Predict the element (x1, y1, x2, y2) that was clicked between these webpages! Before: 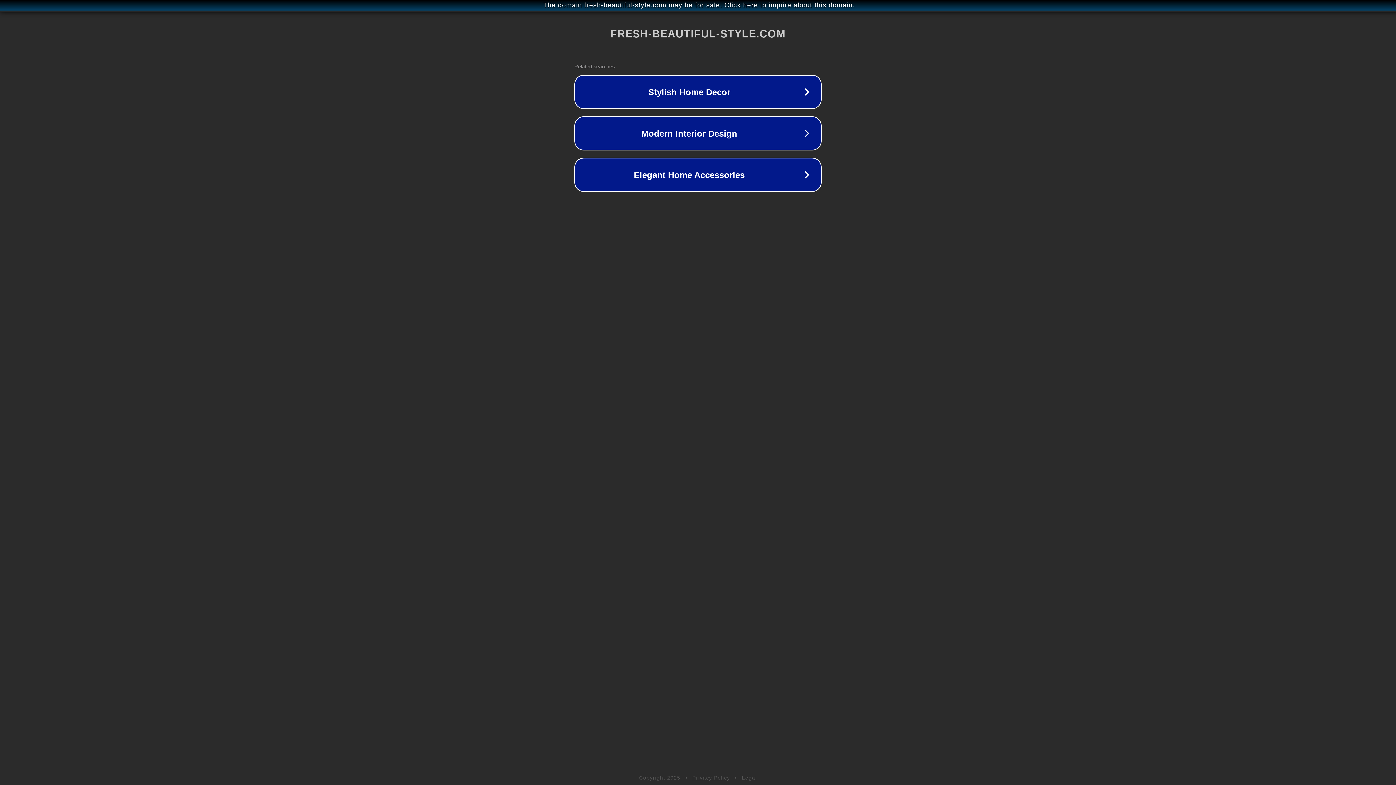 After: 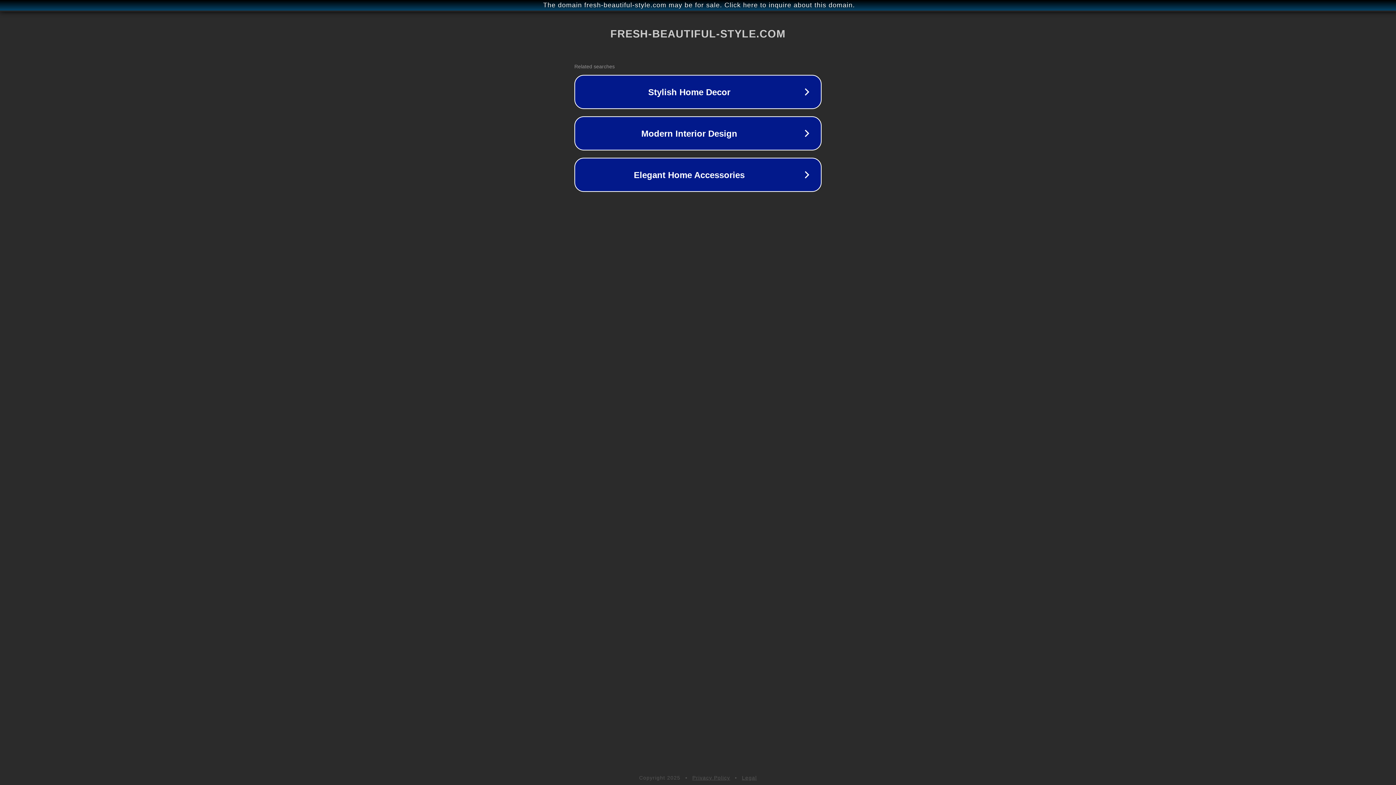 Action: bbox: (692, 775, 730, 781) label: Privacy Policy